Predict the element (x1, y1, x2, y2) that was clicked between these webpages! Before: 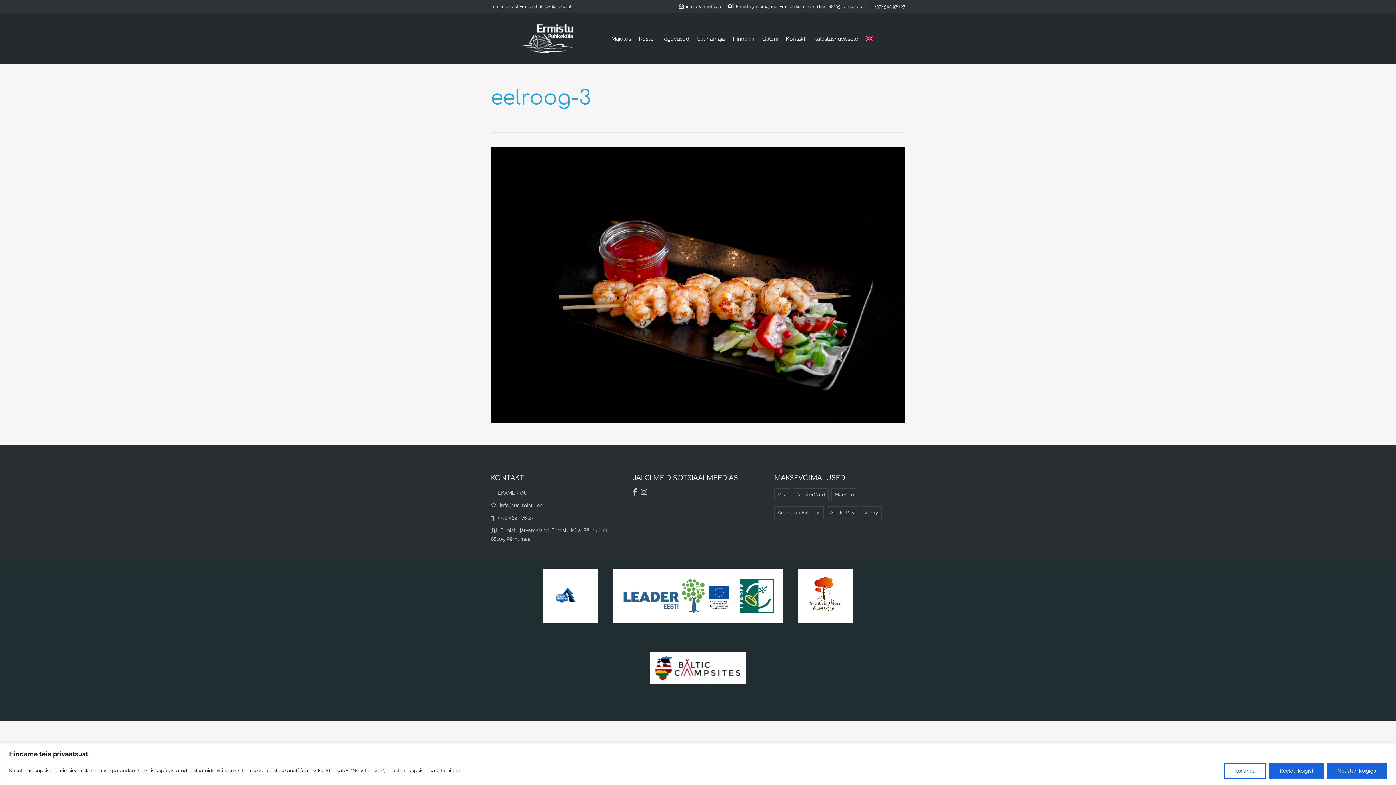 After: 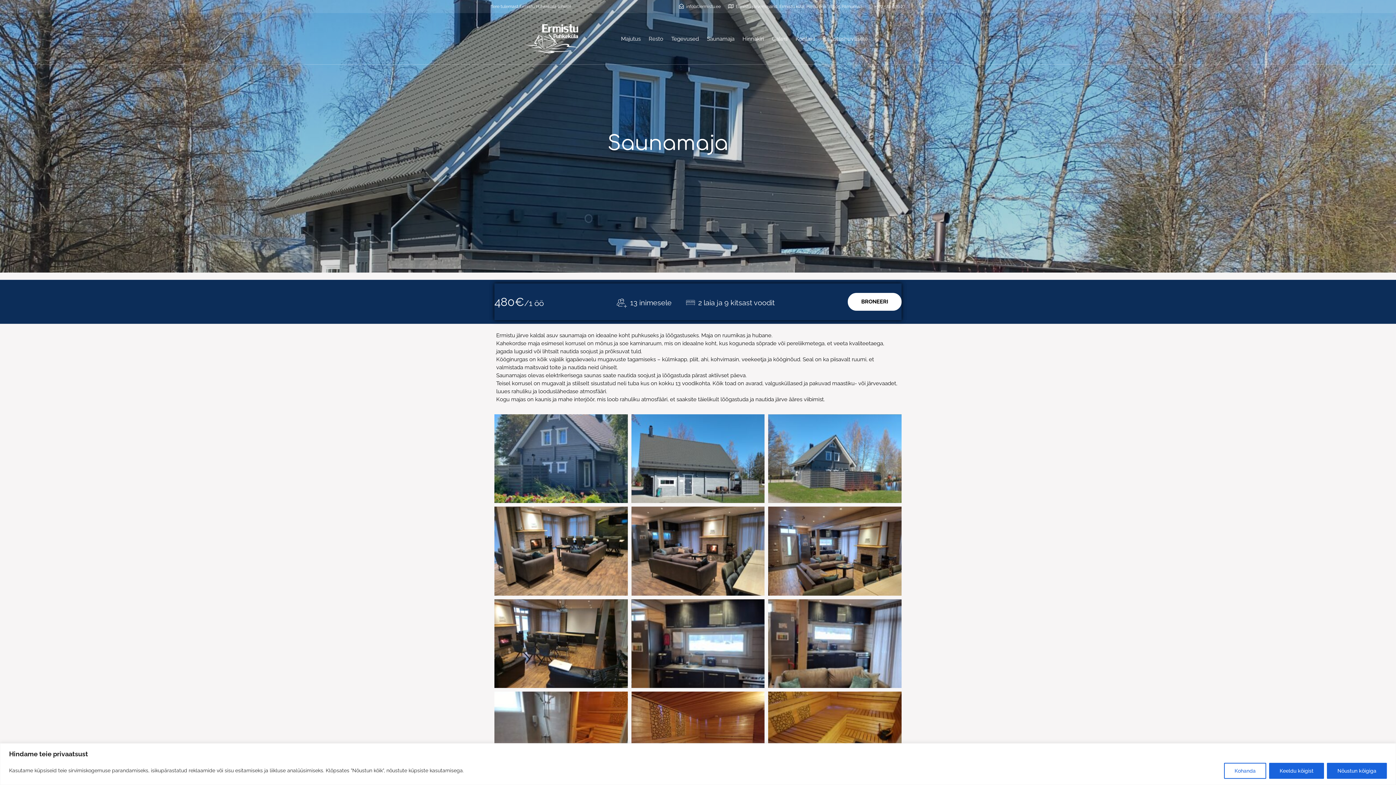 Action: label: Saunamaja bbox: (697, 29, 724, 47)